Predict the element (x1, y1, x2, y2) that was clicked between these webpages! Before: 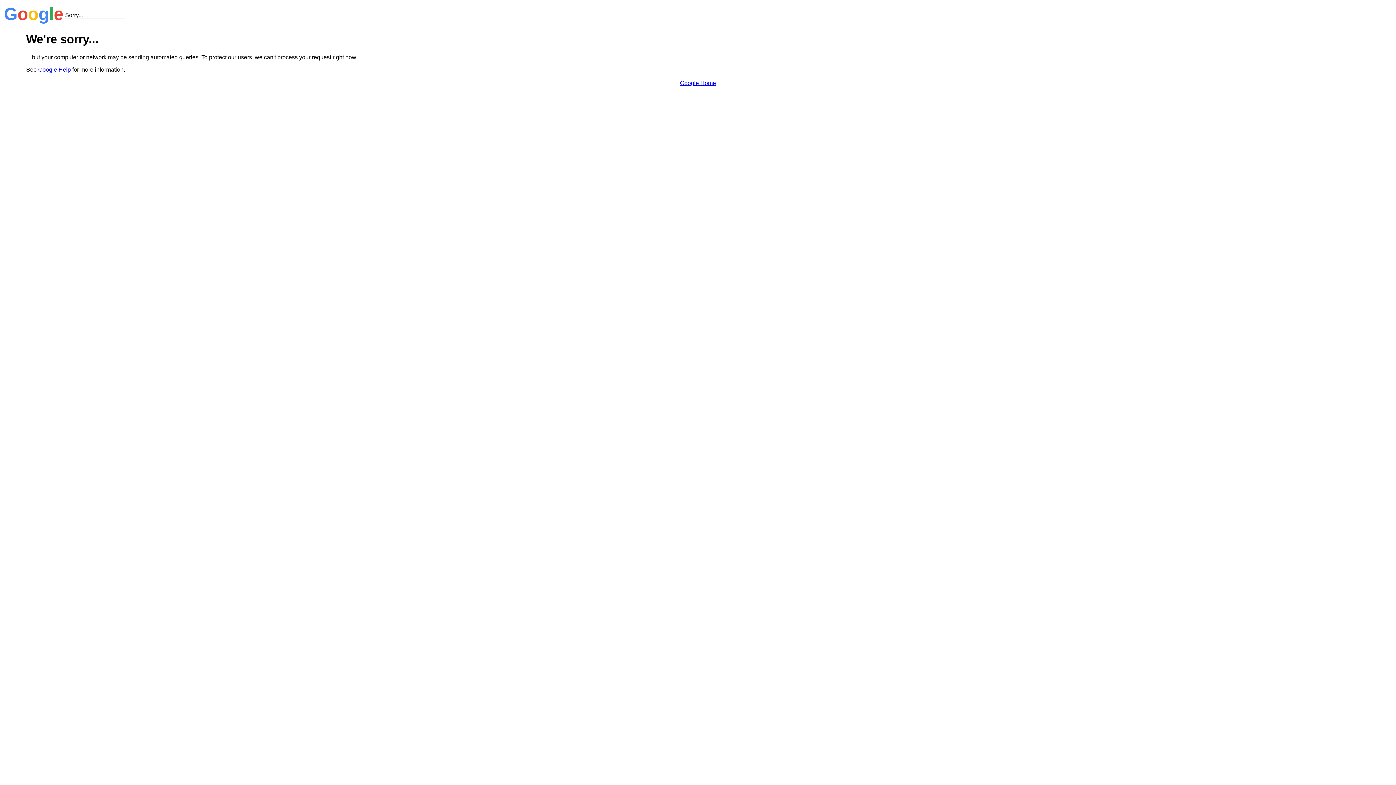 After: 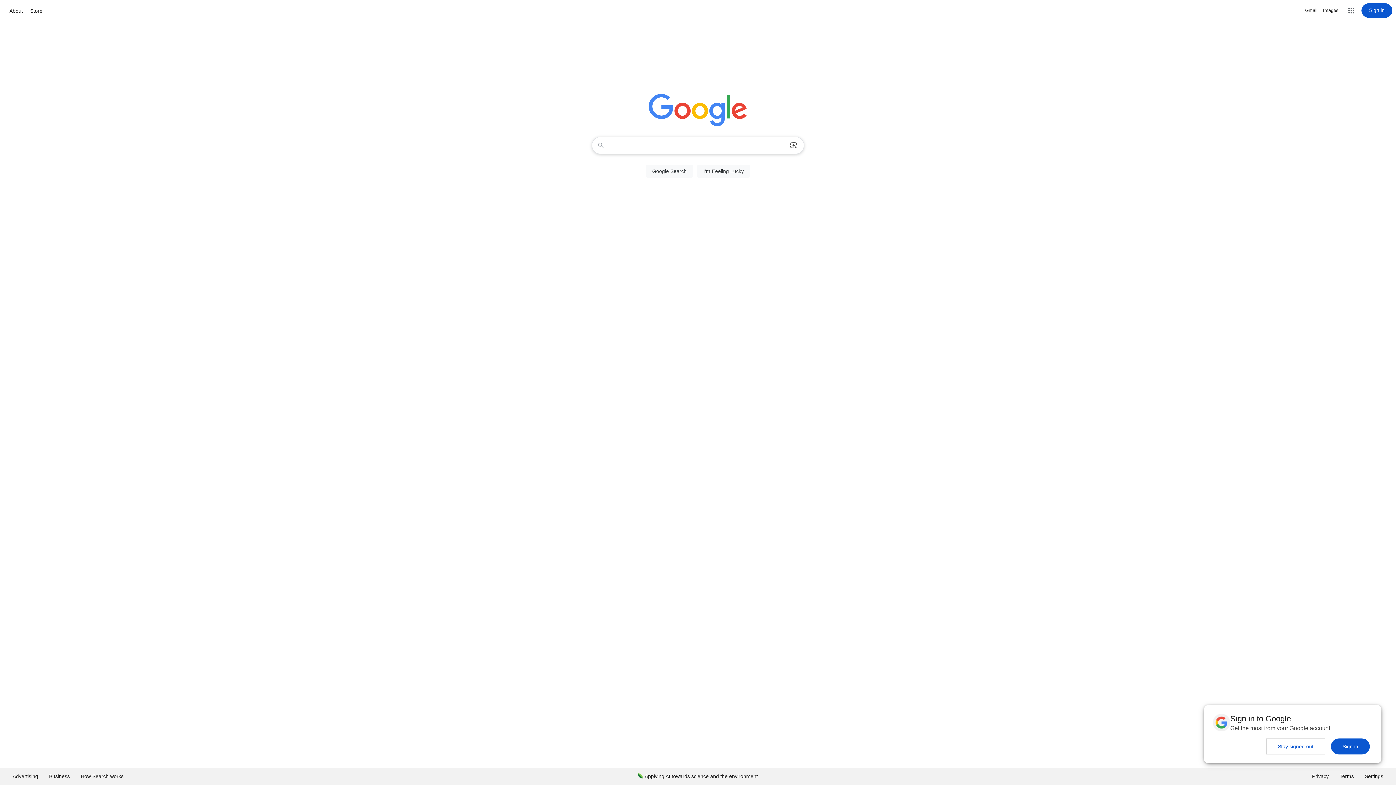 Action: bbox: (680, 79, 716, 86) label: Google Home